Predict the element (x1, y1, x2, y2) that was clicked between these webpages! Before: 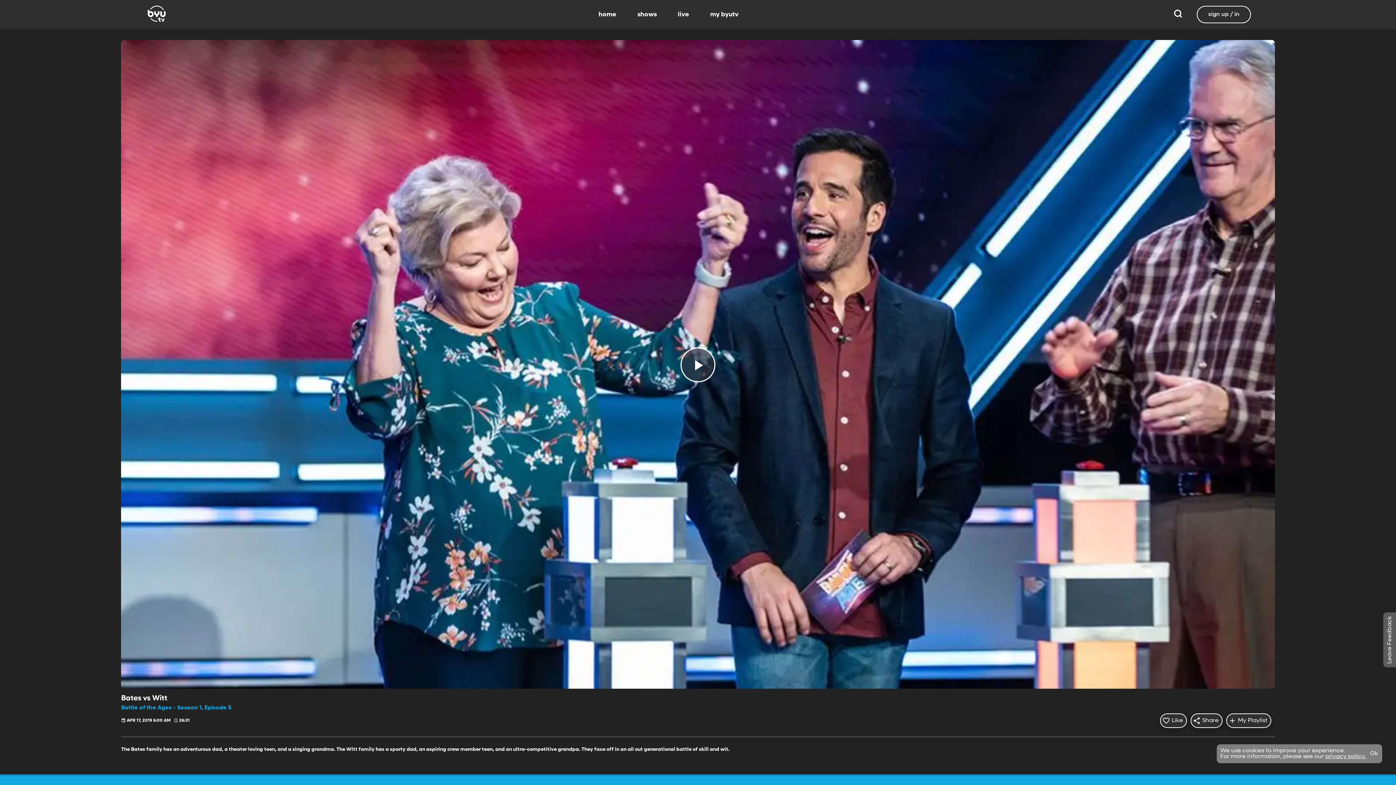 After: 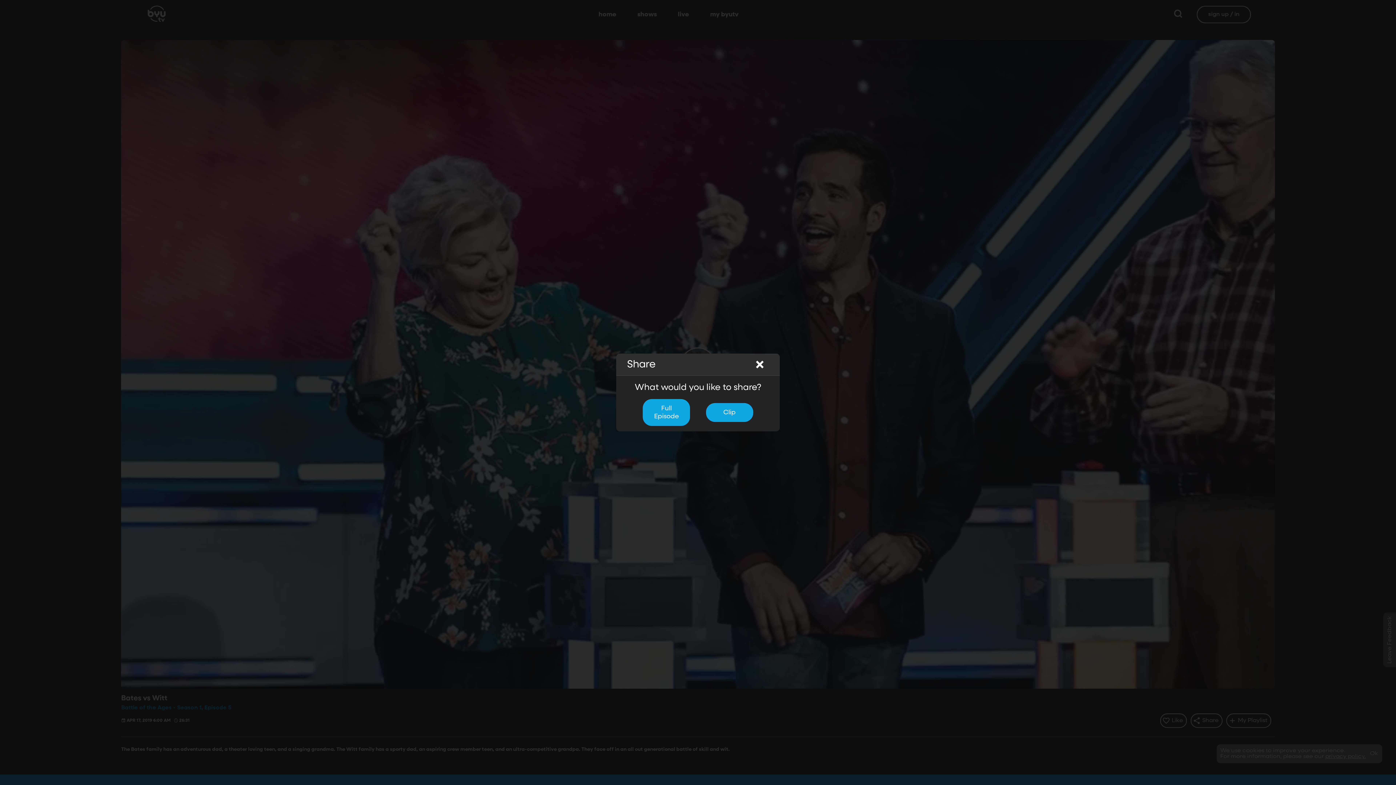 Action: label: Share
Share bbox: (1190, 713, 1222, 728)